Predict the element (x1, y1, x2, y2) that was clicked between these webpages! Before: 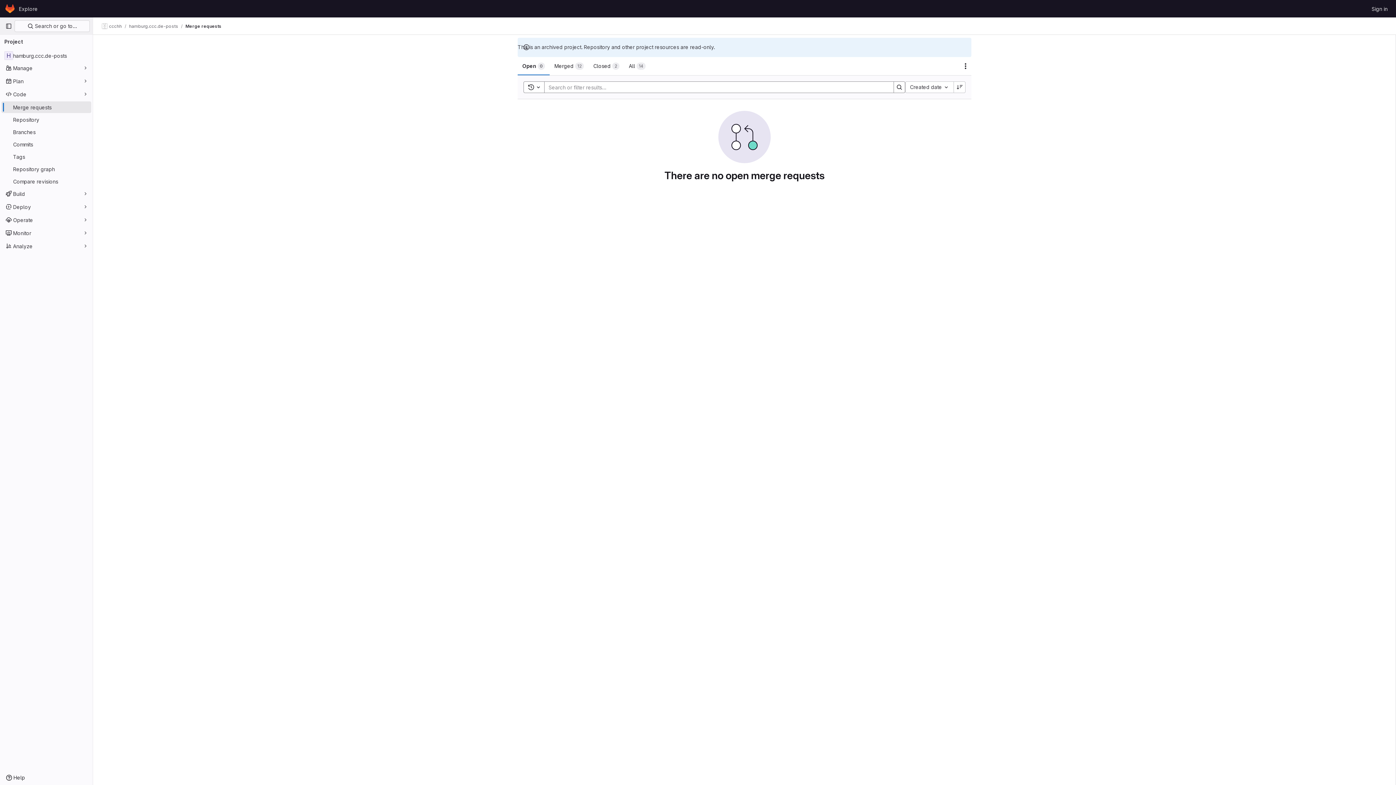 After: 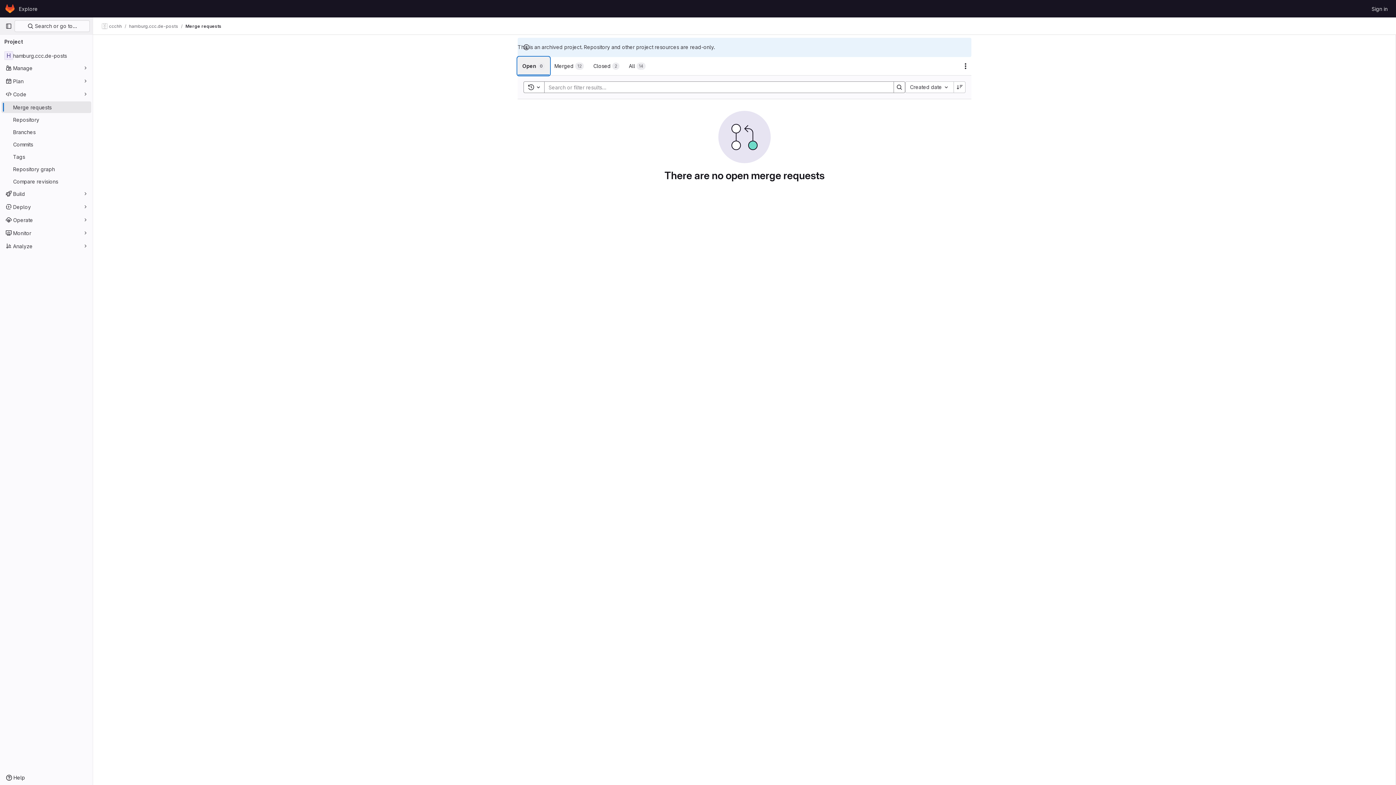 Action: bbox: (517, 57, 549, 75) label: Open
0